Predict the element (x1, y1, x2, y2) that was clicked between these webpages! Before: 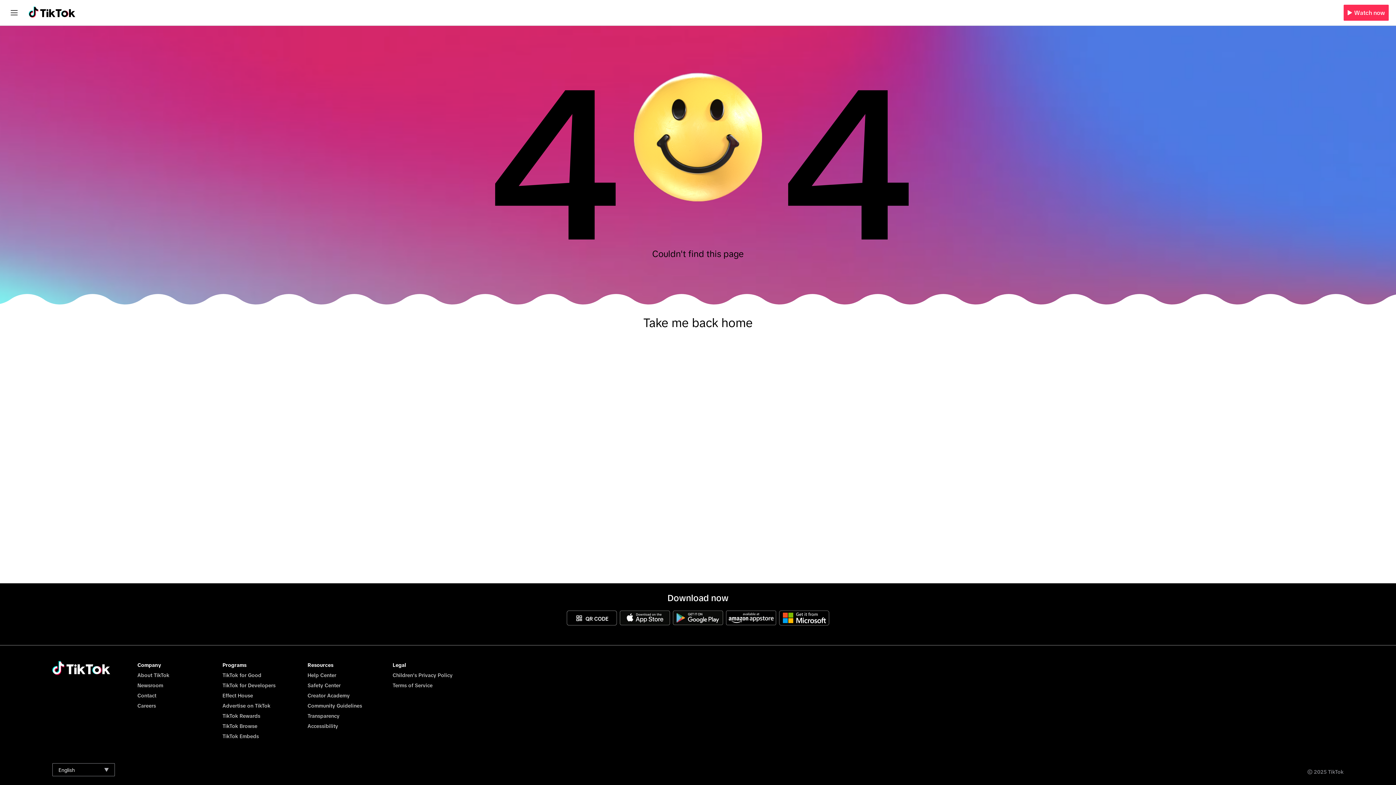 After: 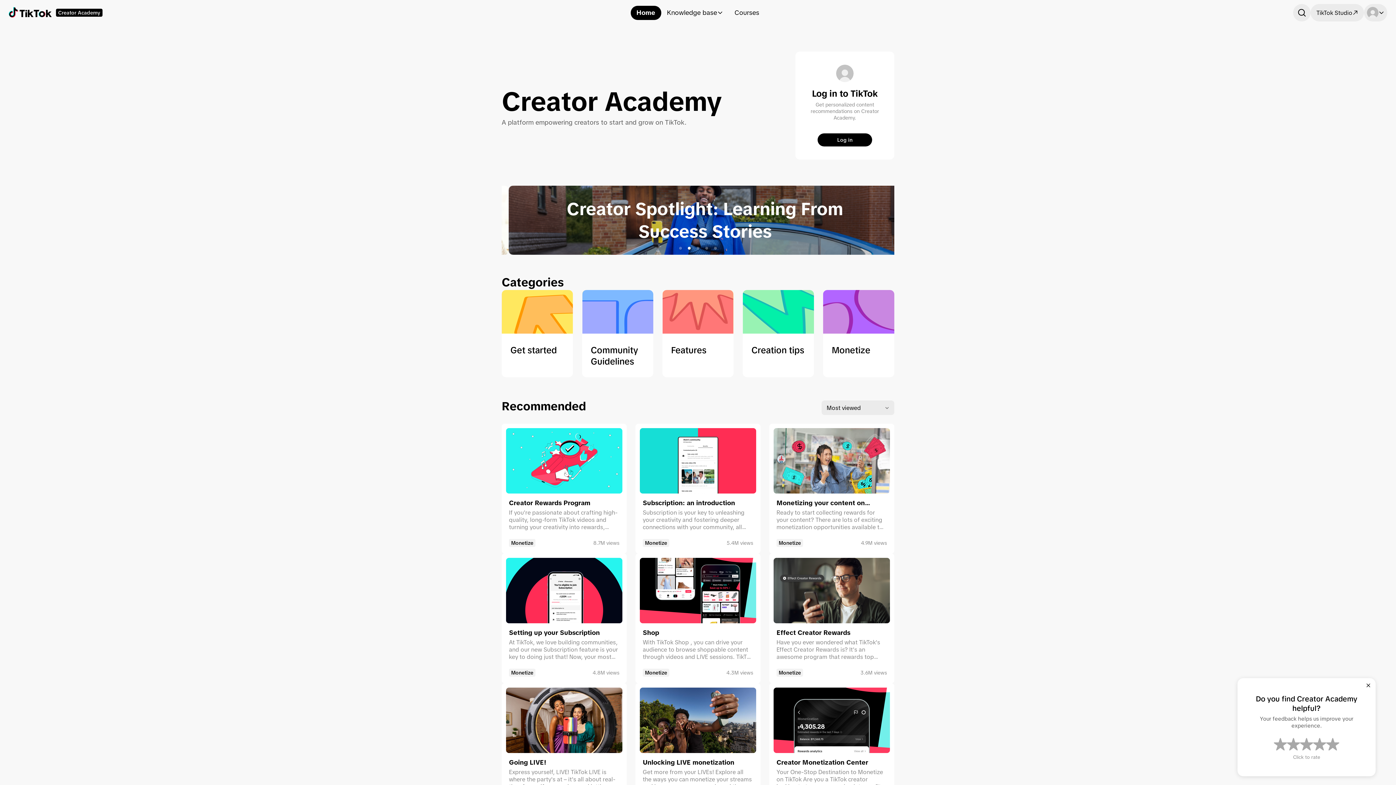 Action: label: Creator Academy bbox: (307, 693, 349, 698)